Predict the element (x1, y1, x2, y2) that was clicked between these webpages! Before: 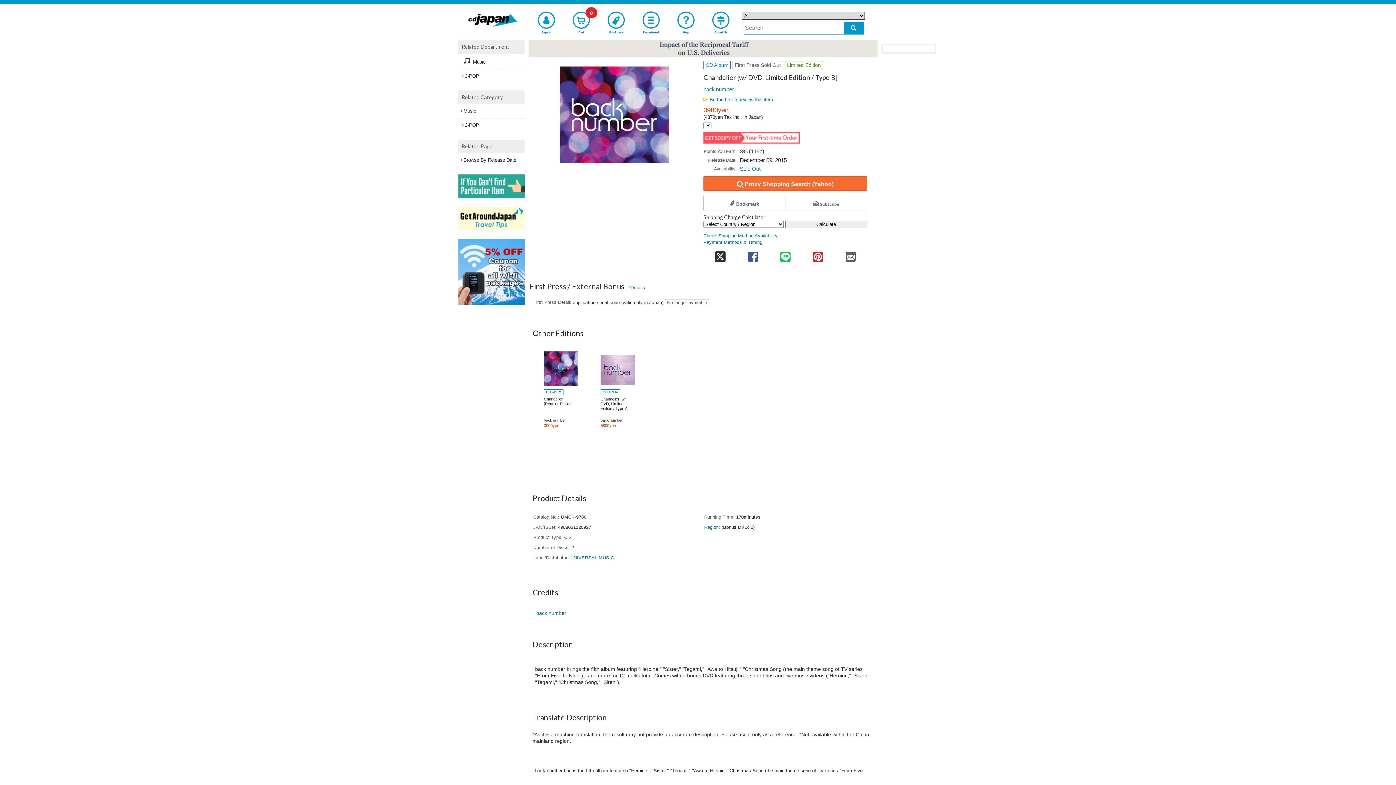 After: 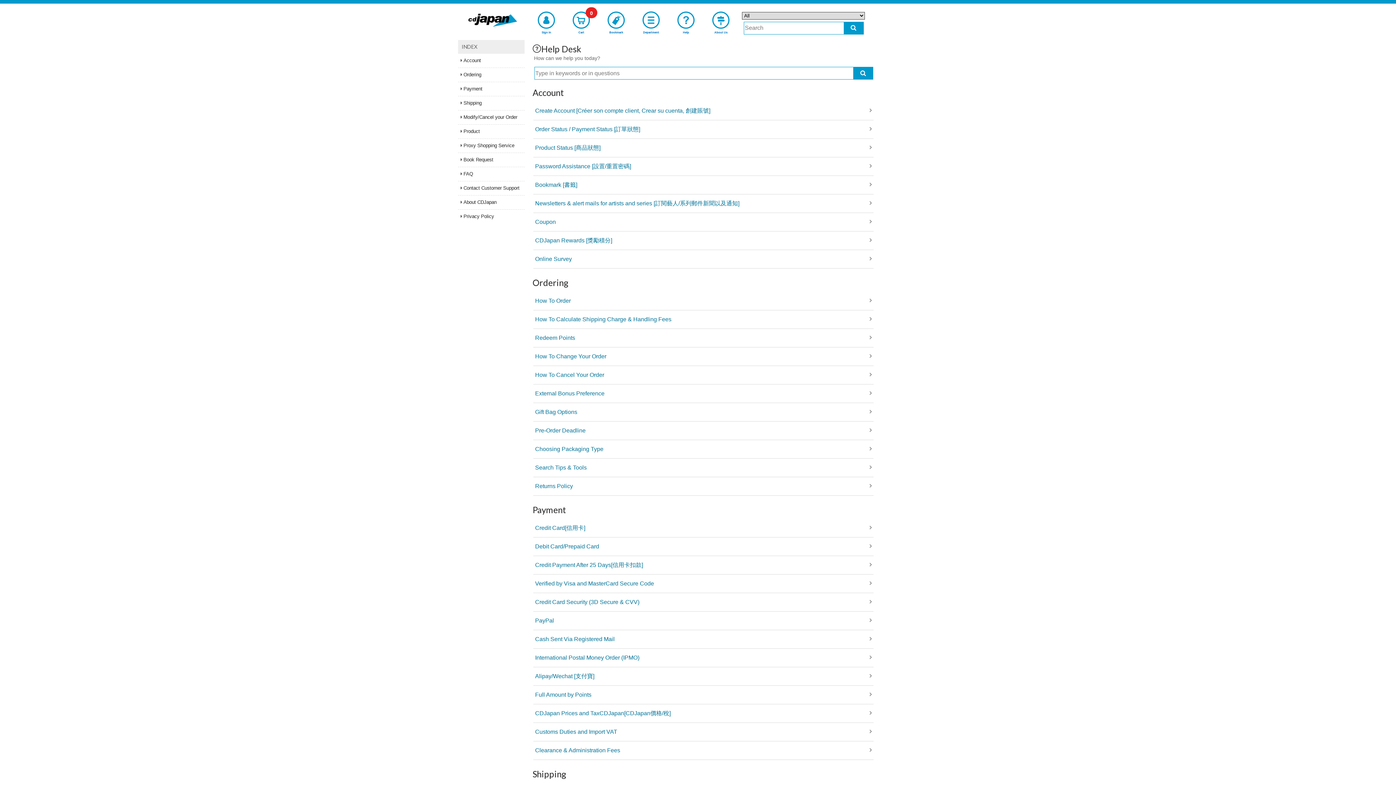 Action: label: Help bbox: (668, 10, 703, 36)